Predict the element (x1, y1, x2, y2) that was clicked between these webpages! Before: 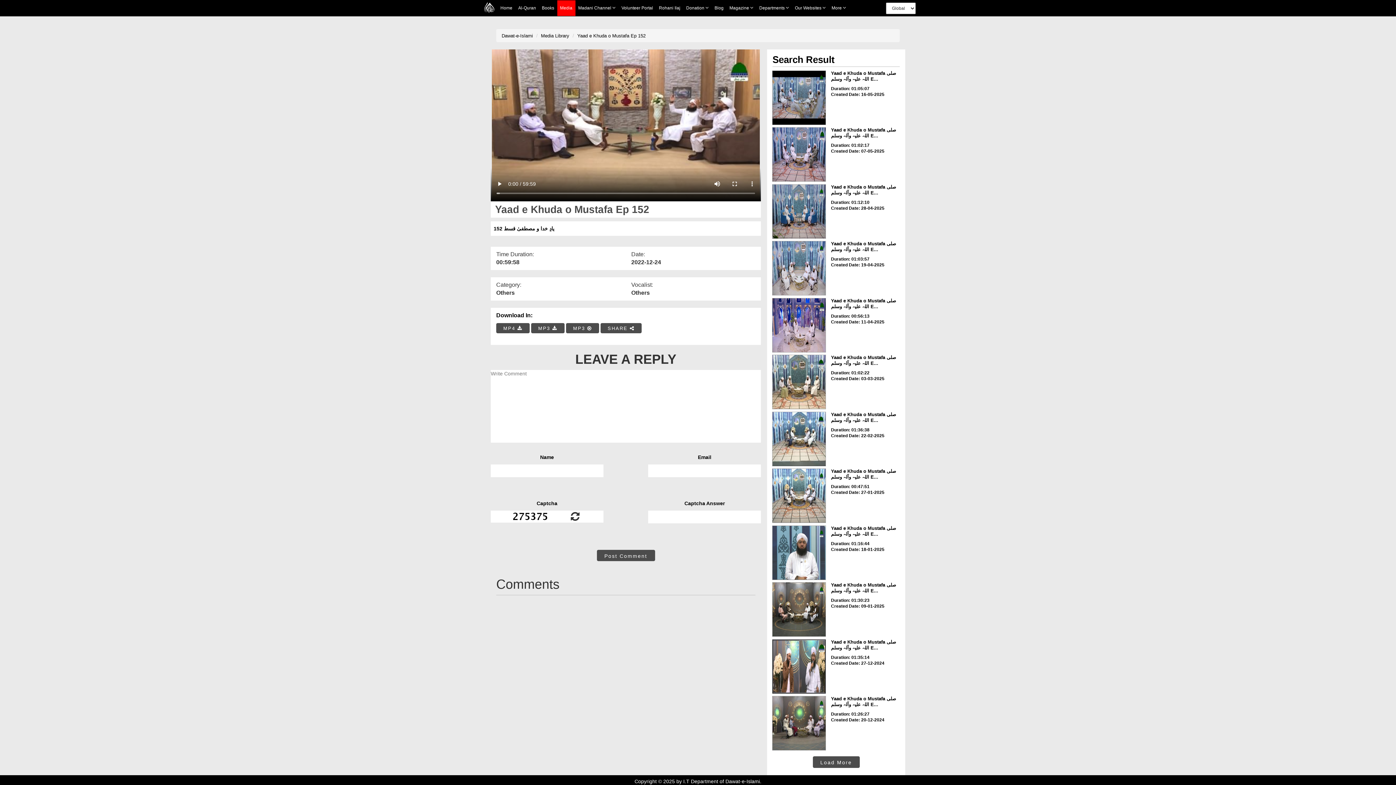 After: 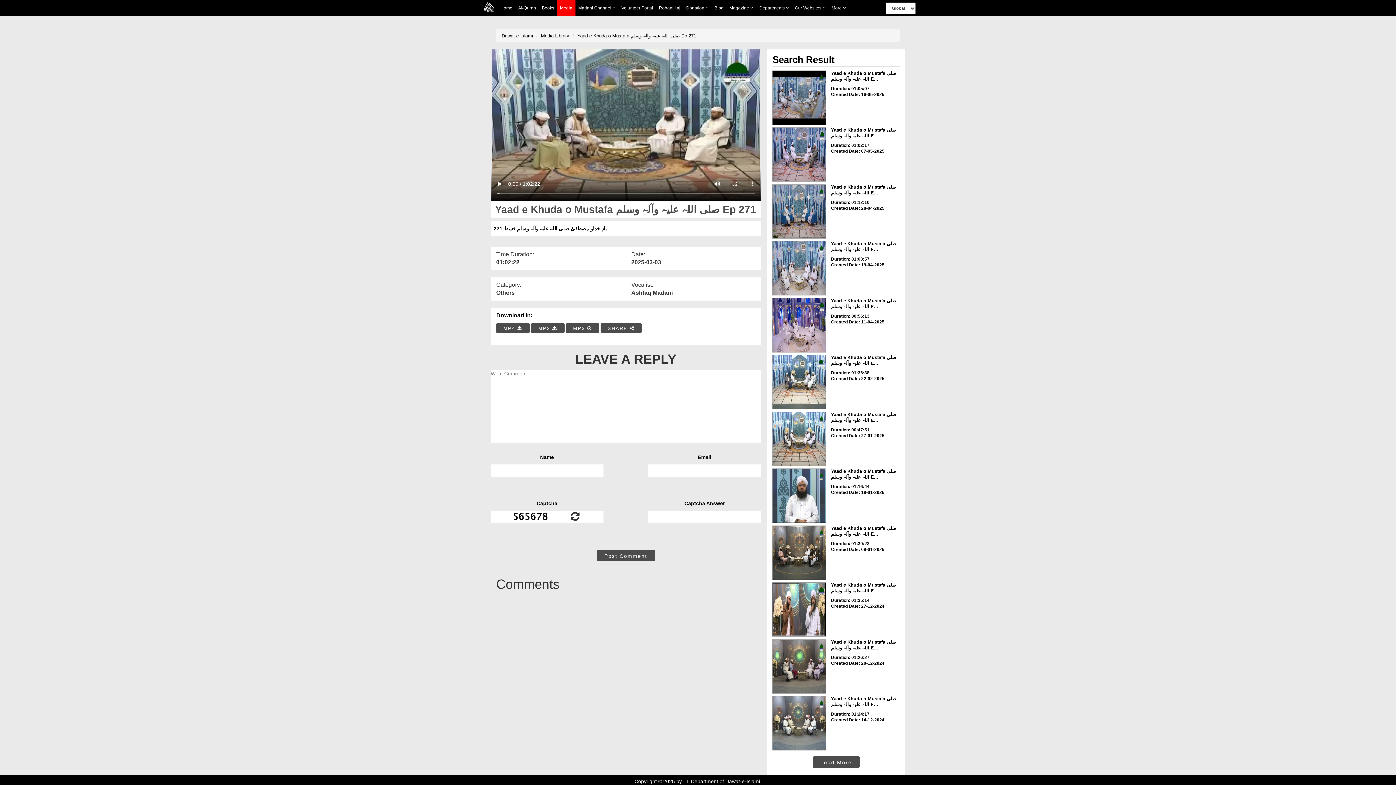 Action: bbox: (772, 355, 826, 409)